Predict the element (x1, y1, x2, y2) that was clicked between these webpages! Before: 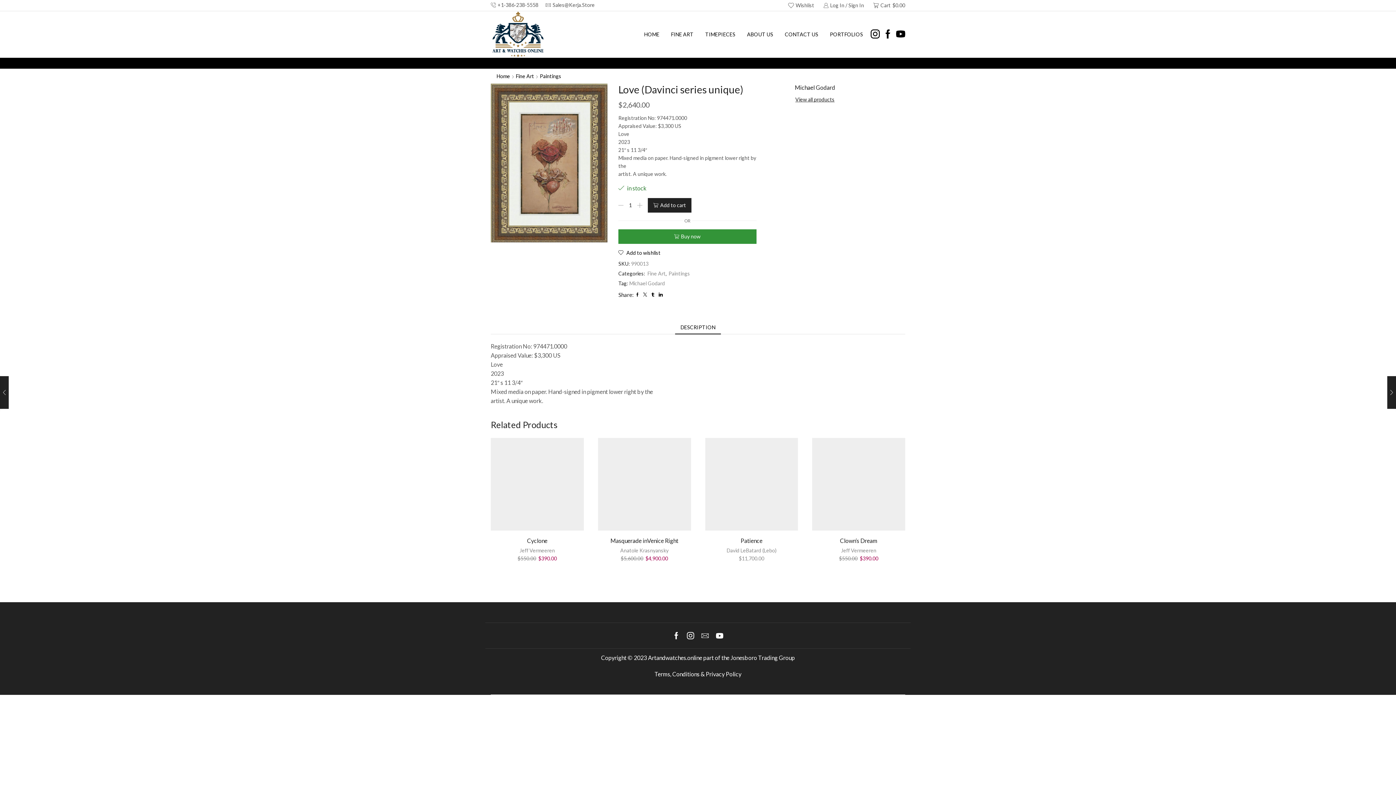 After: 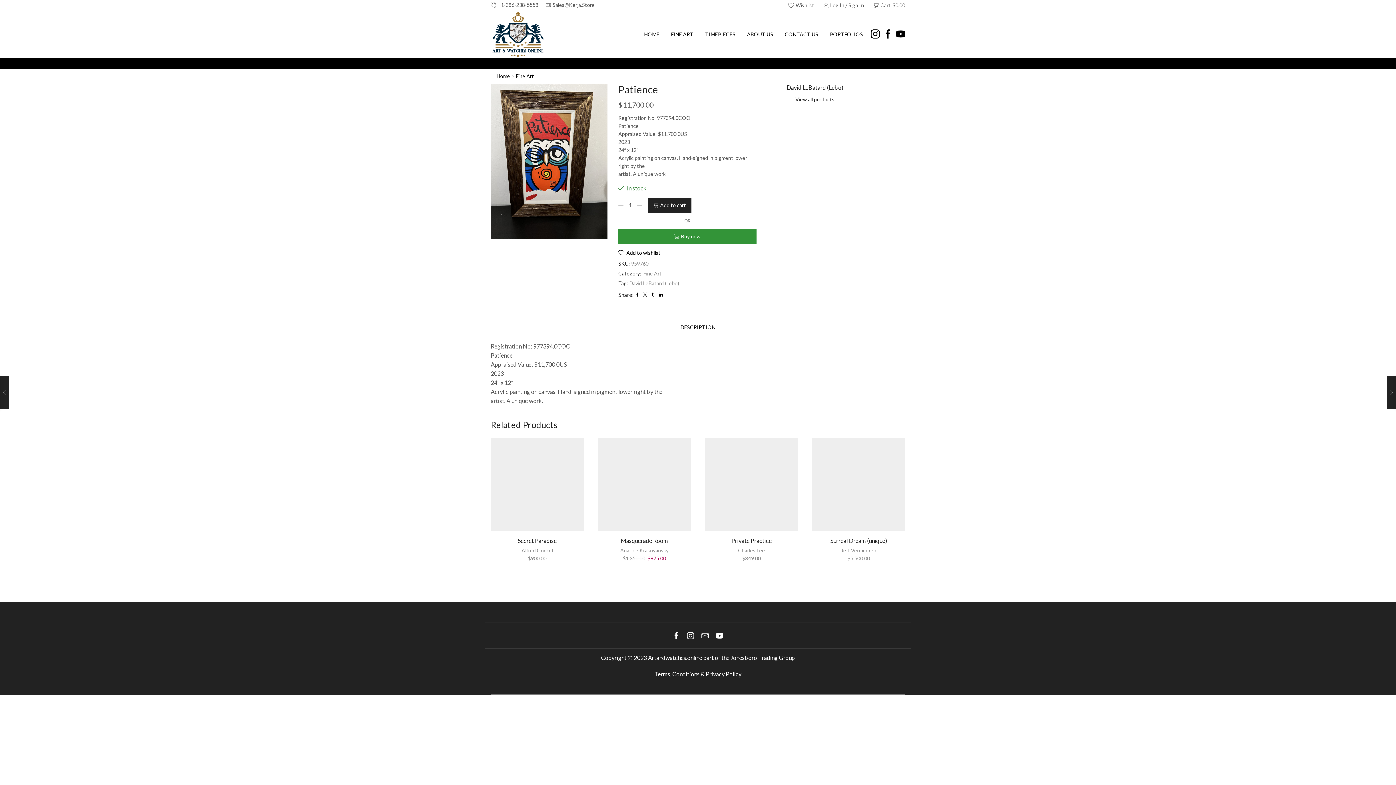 Action: bbox: (705, 438, 798, 531)